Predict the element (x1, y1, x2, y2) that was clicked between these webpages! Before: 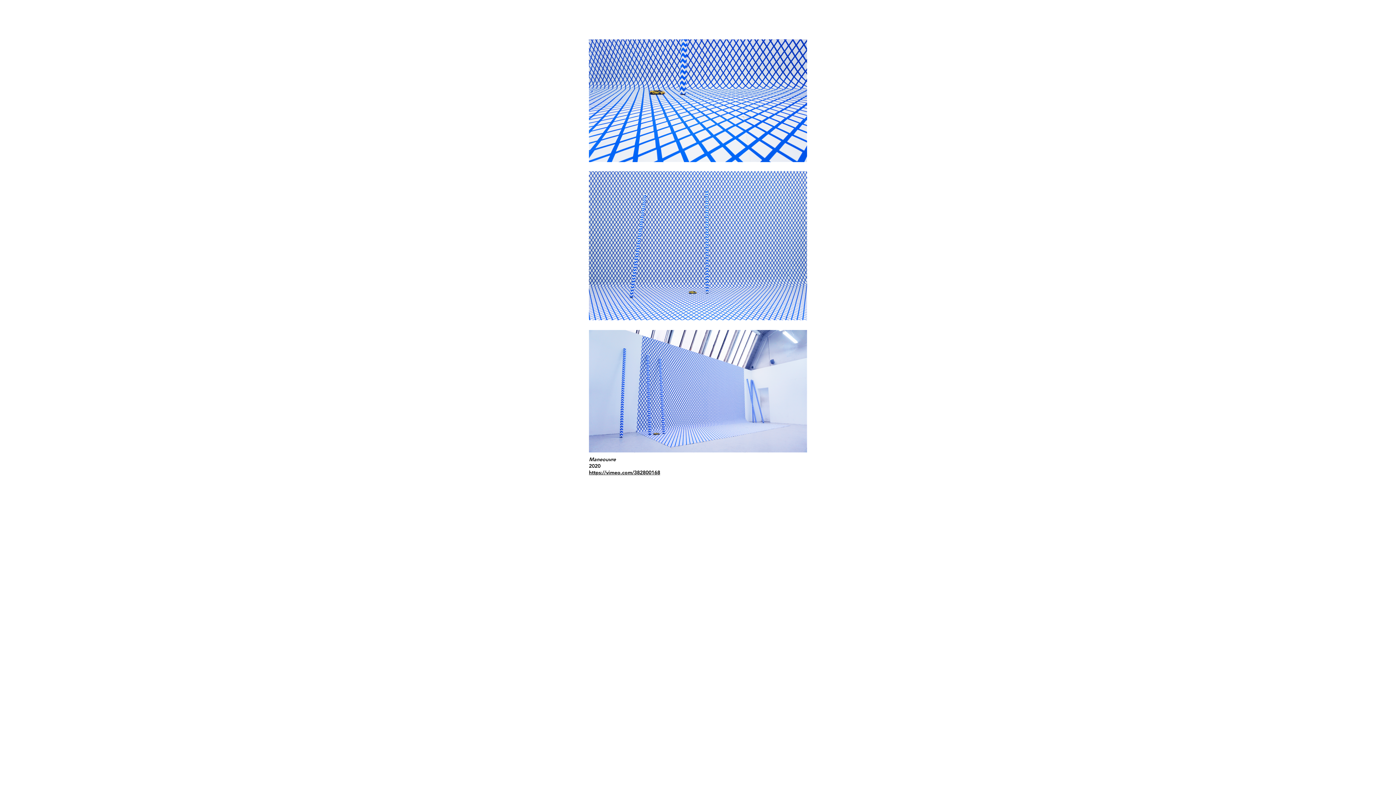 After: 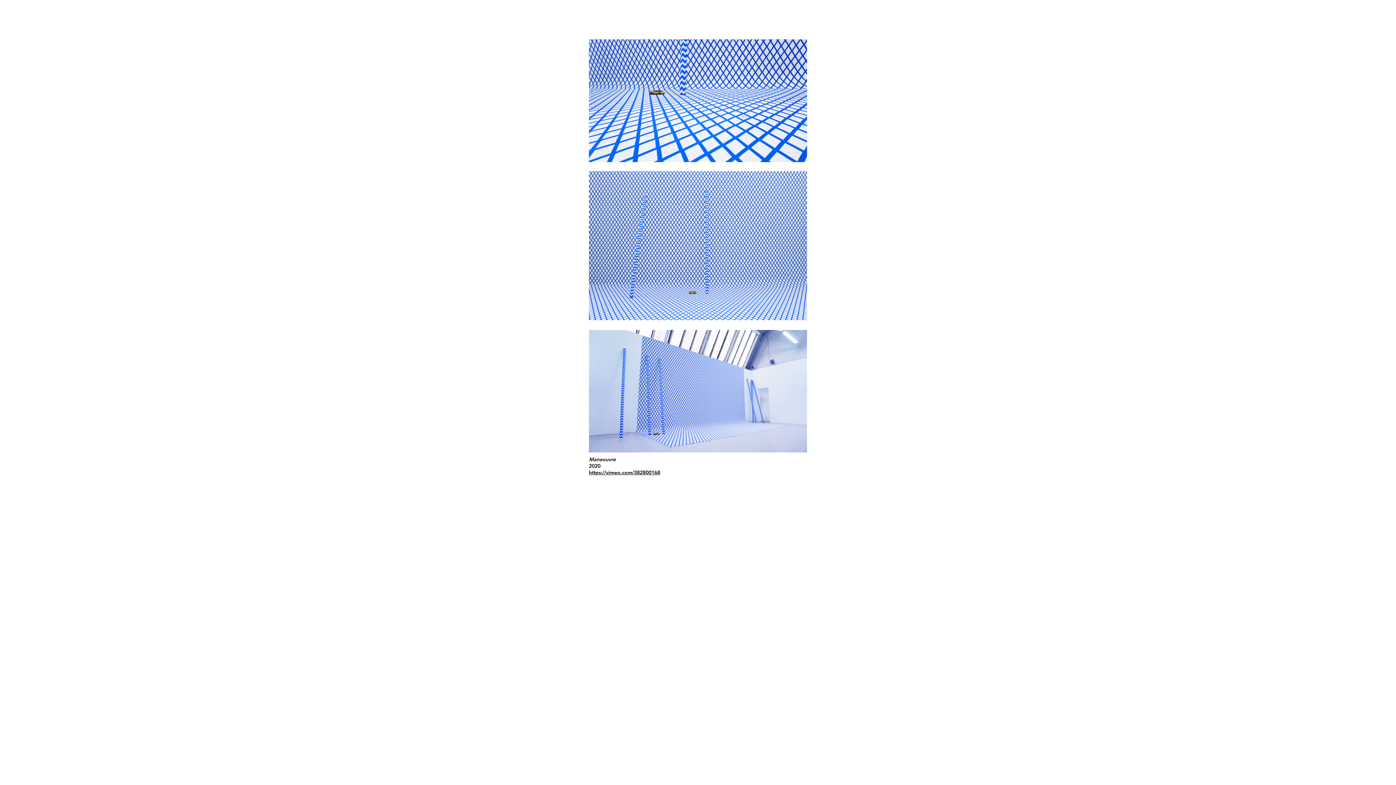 Action: label: https://vimeo.com/382800168 bbox: (589, 469, 660, 476)